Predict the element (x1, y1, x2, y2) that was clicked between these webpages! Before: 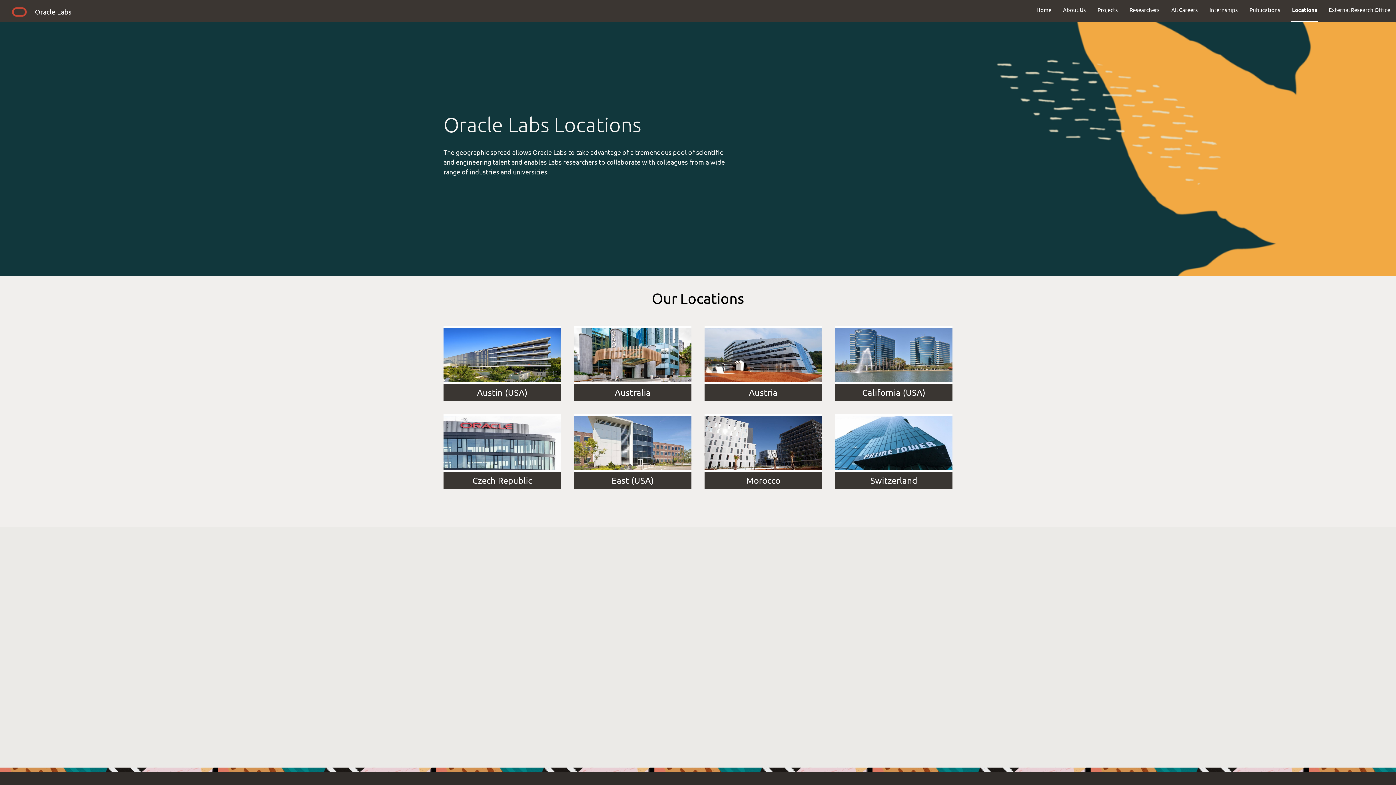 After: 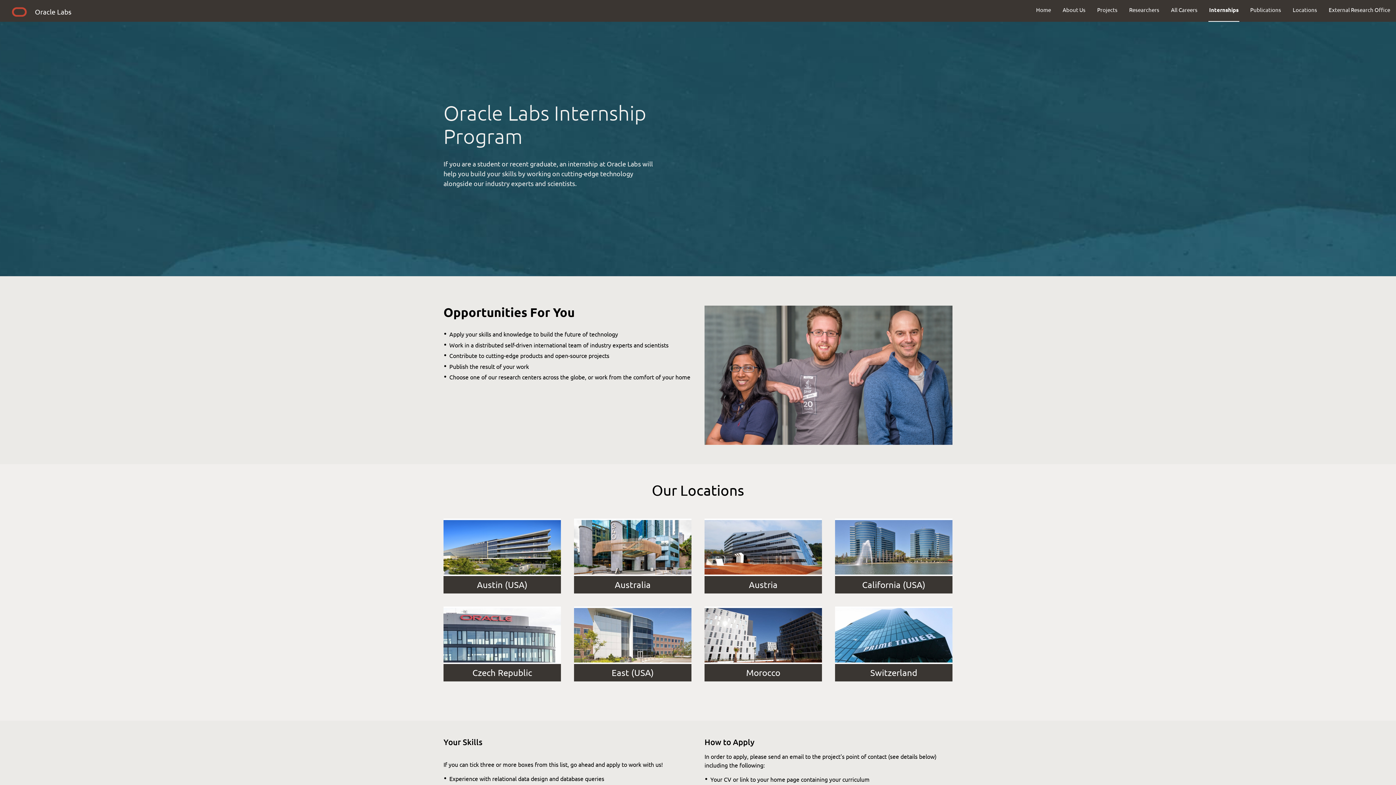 Action: bbox: (1204, 0, 1244, 19) label: Internships